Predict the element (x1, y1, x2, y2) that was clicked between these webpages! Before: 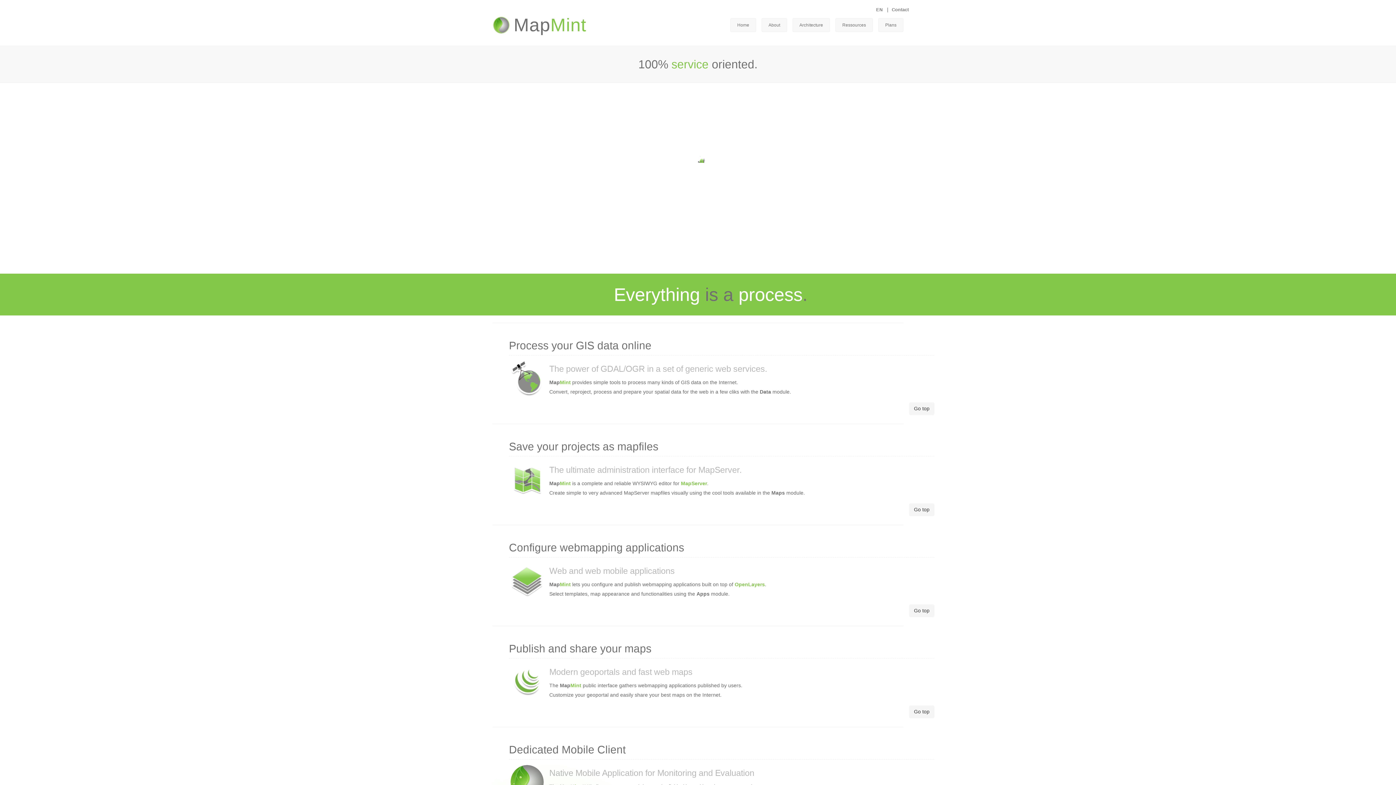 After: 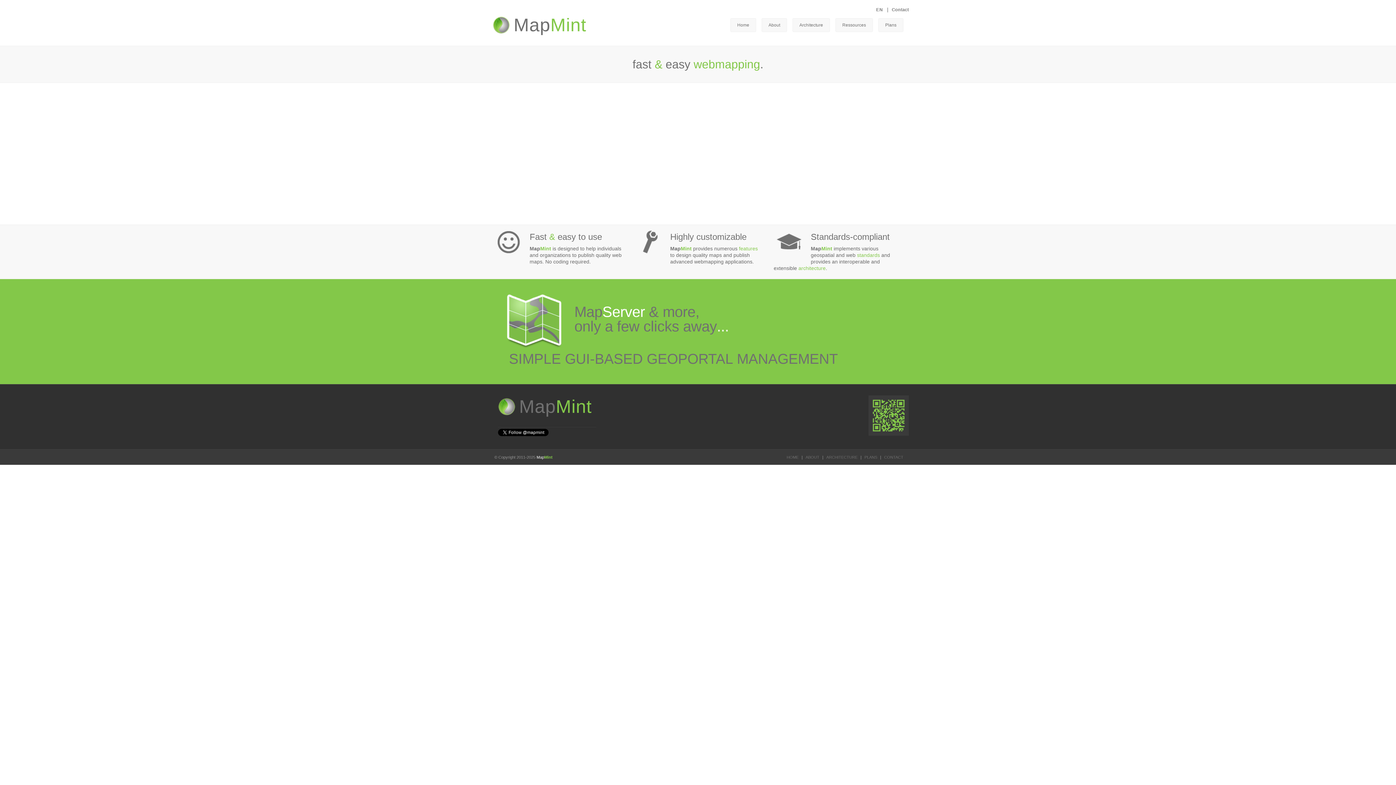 Action: bbox: (730, 18, 756, 32) label: Home